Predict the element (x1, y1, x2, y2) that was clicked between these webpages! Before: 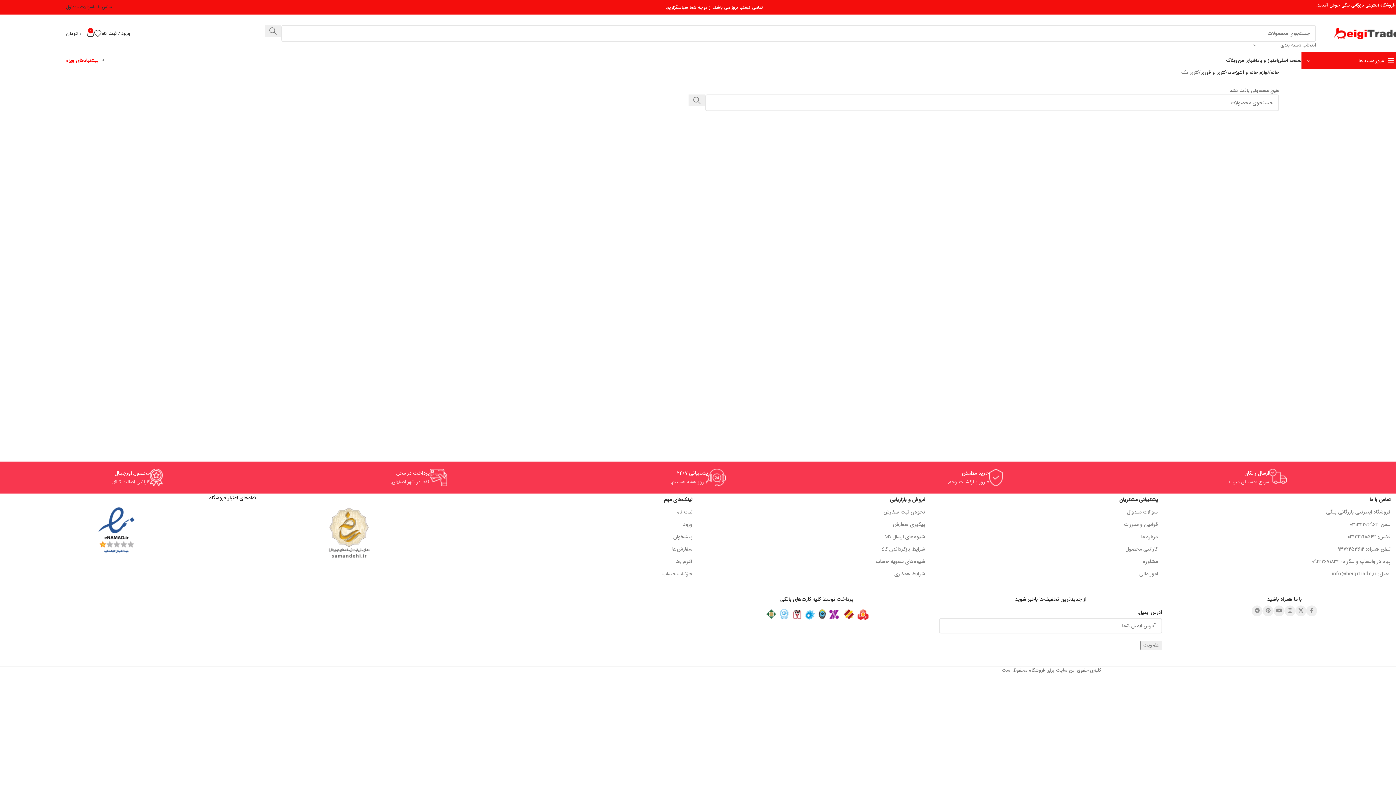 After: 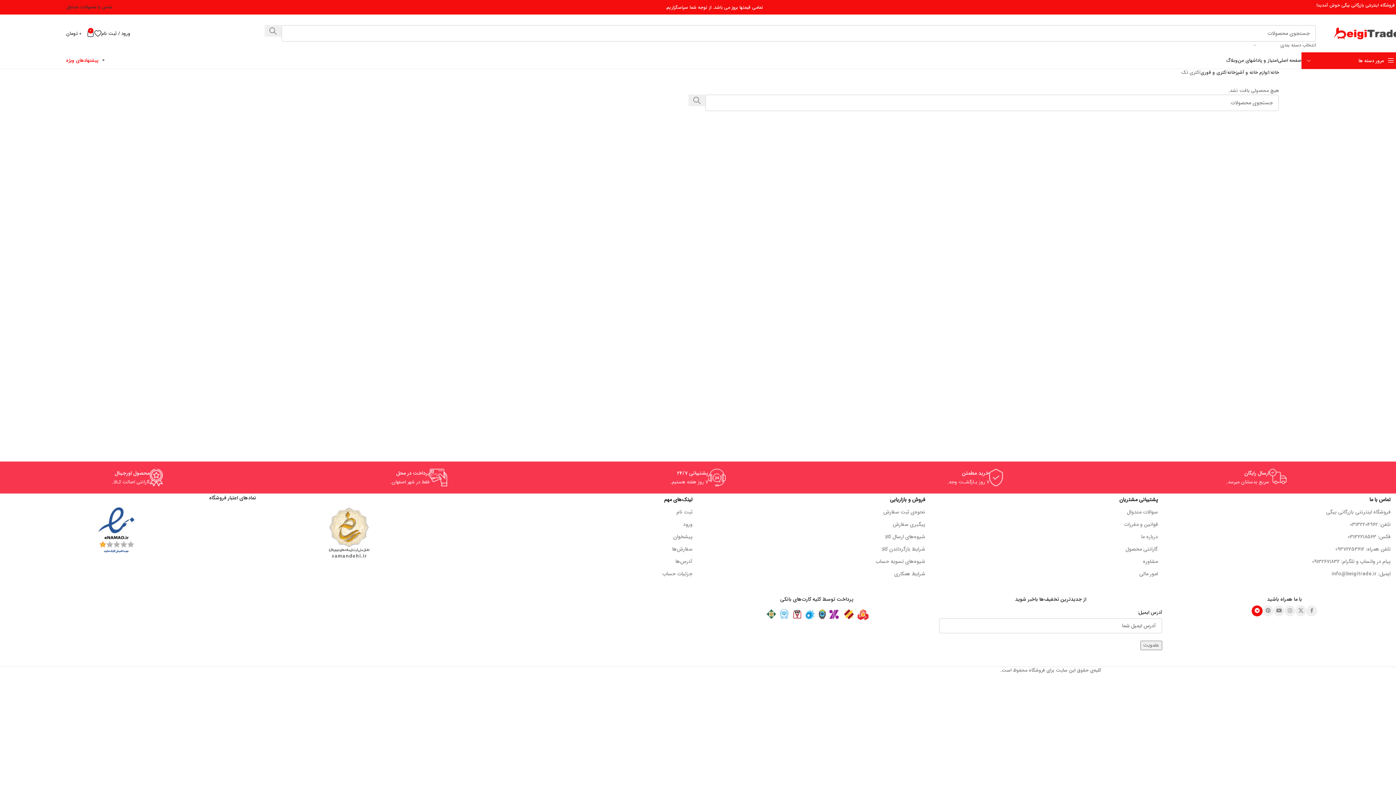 Action: label: لینک شبکه اجتماعی تلگرام bbox: (1252, 605, 1263, 616)